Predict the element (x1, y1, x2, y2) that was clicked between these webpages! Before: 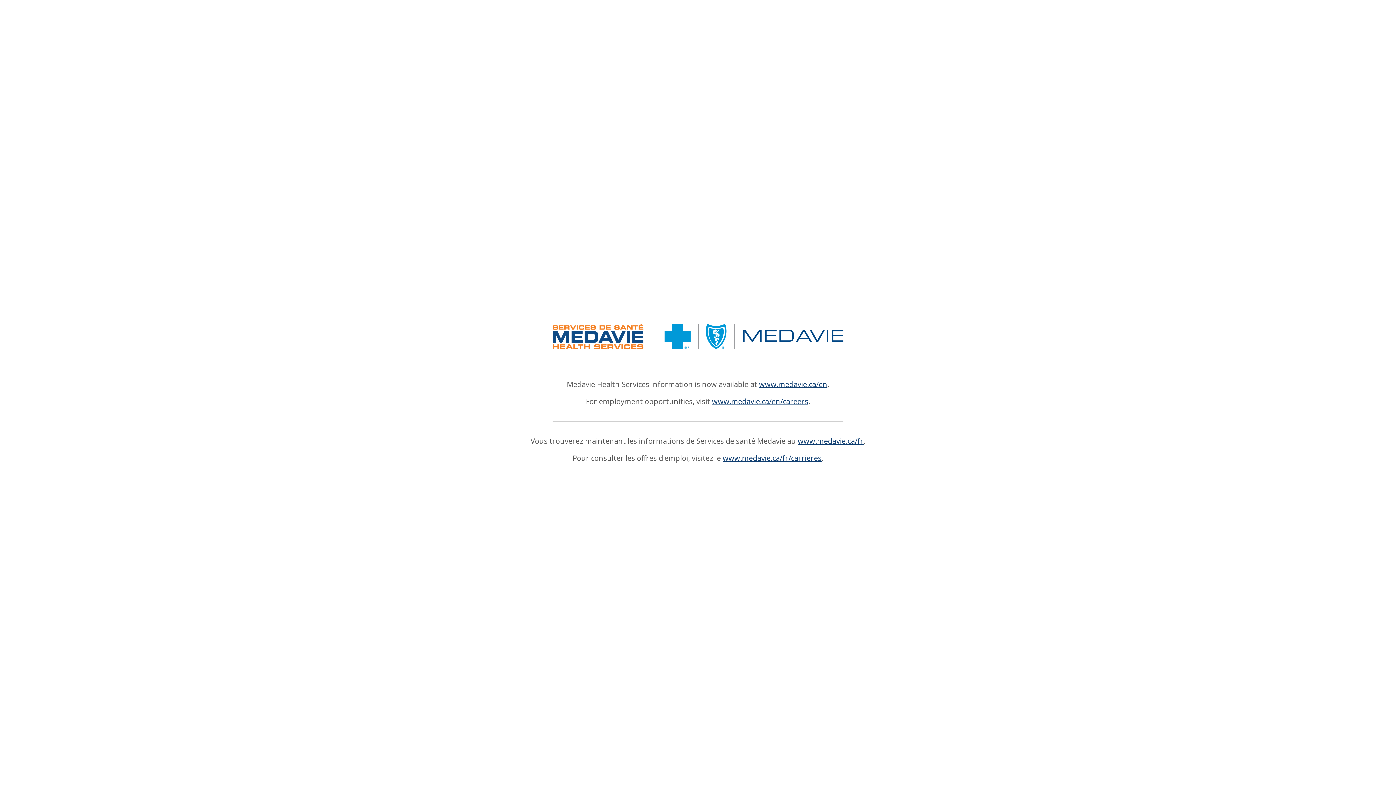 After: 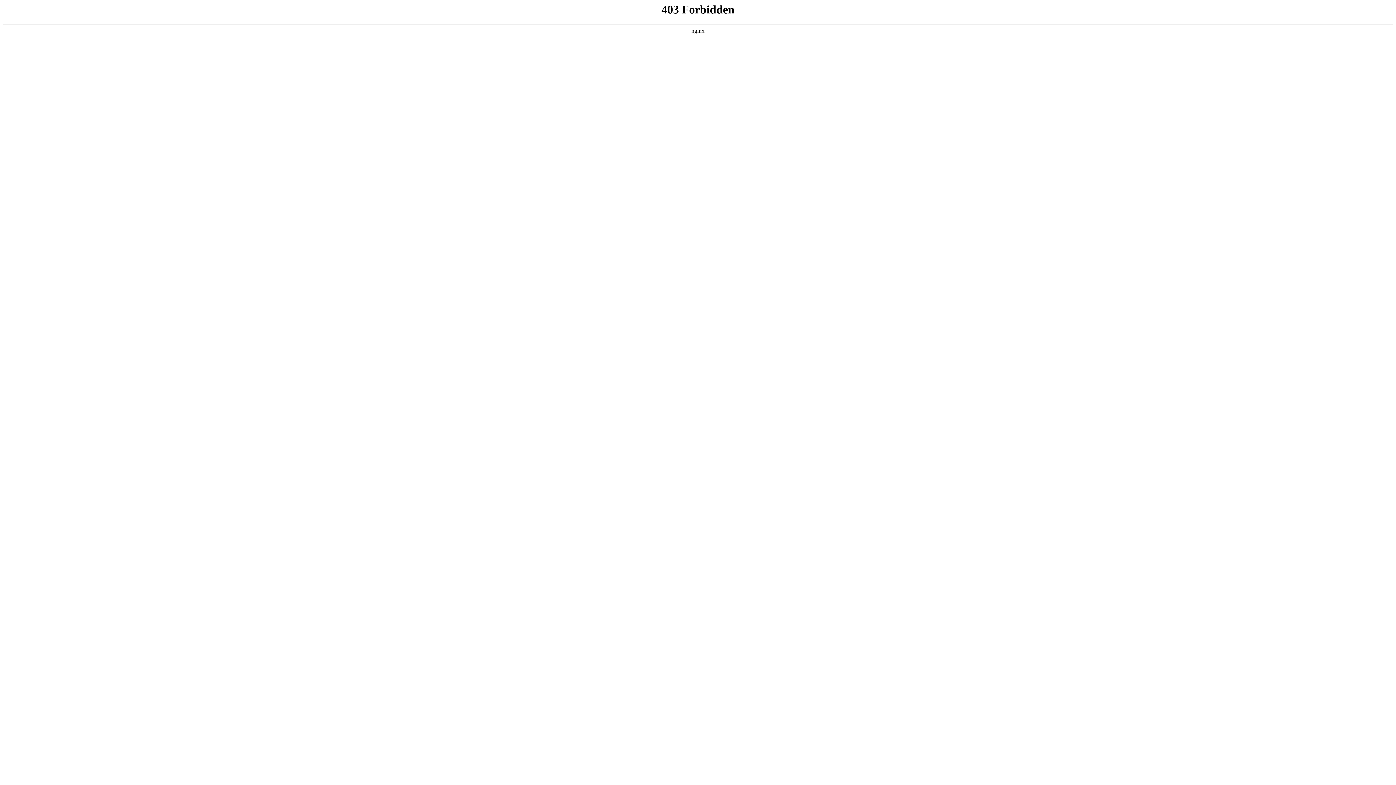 Action: bbox: (759, 379, 827, 389) label: www.medavie.ca/en